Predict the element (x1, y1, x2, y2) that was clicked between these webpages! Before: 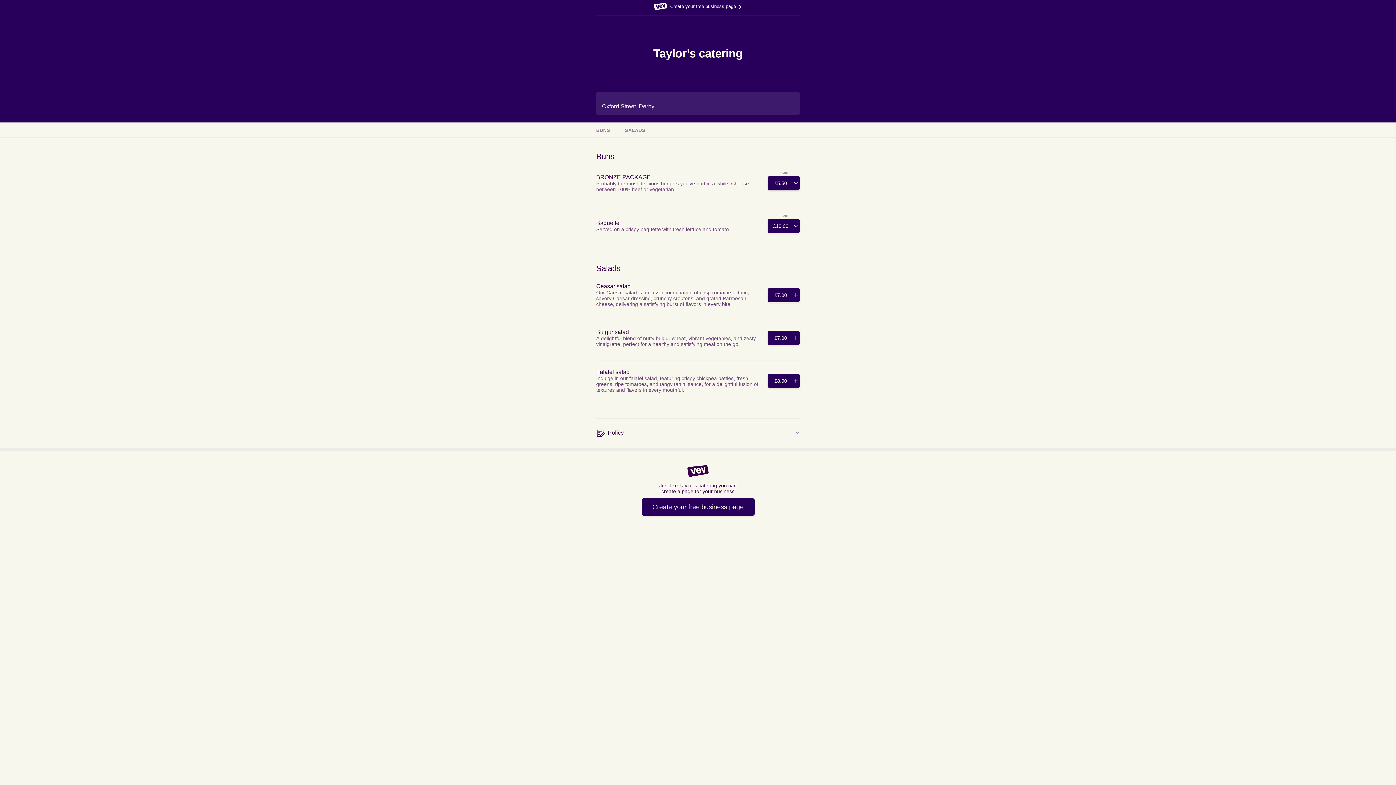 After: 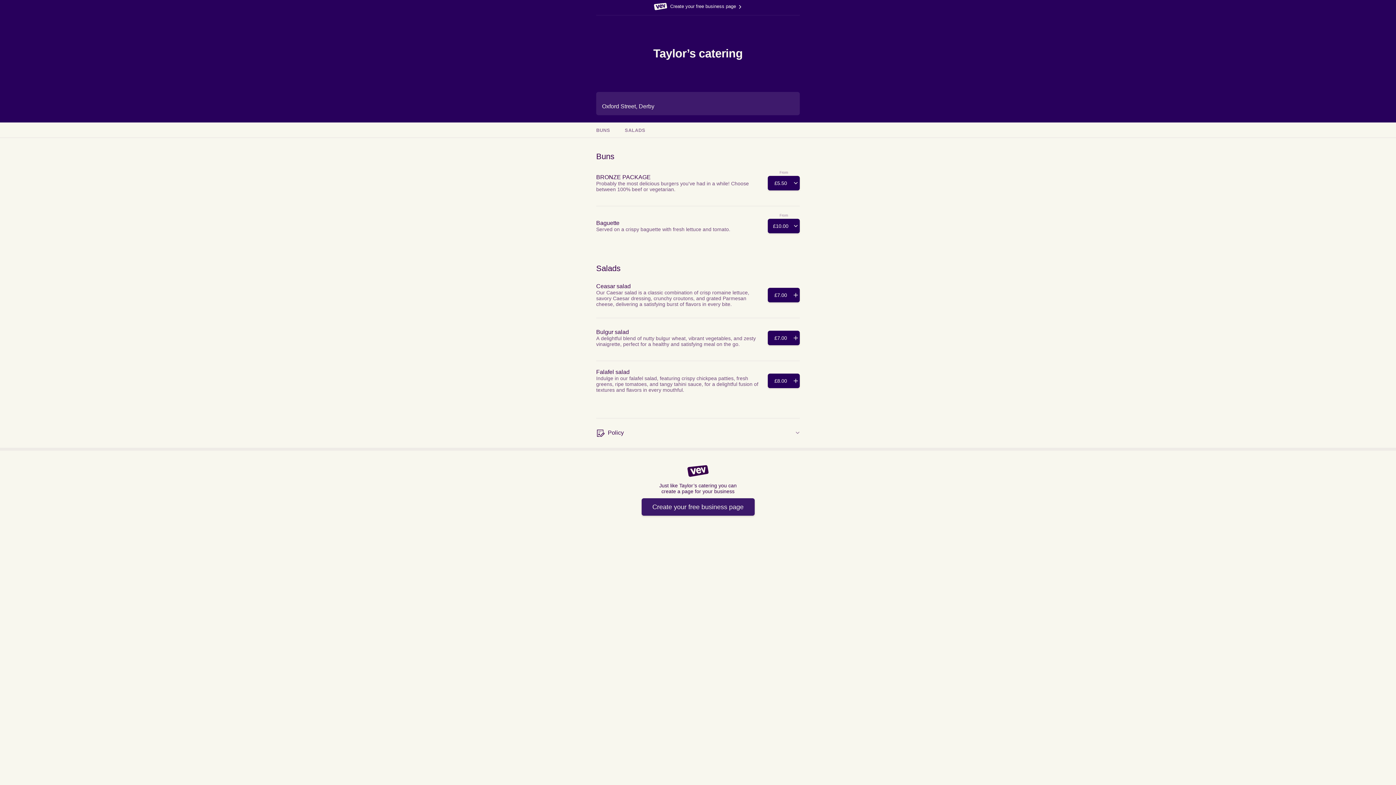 Action: label: Create your free business page bbox: (641, 498, 754, 516)